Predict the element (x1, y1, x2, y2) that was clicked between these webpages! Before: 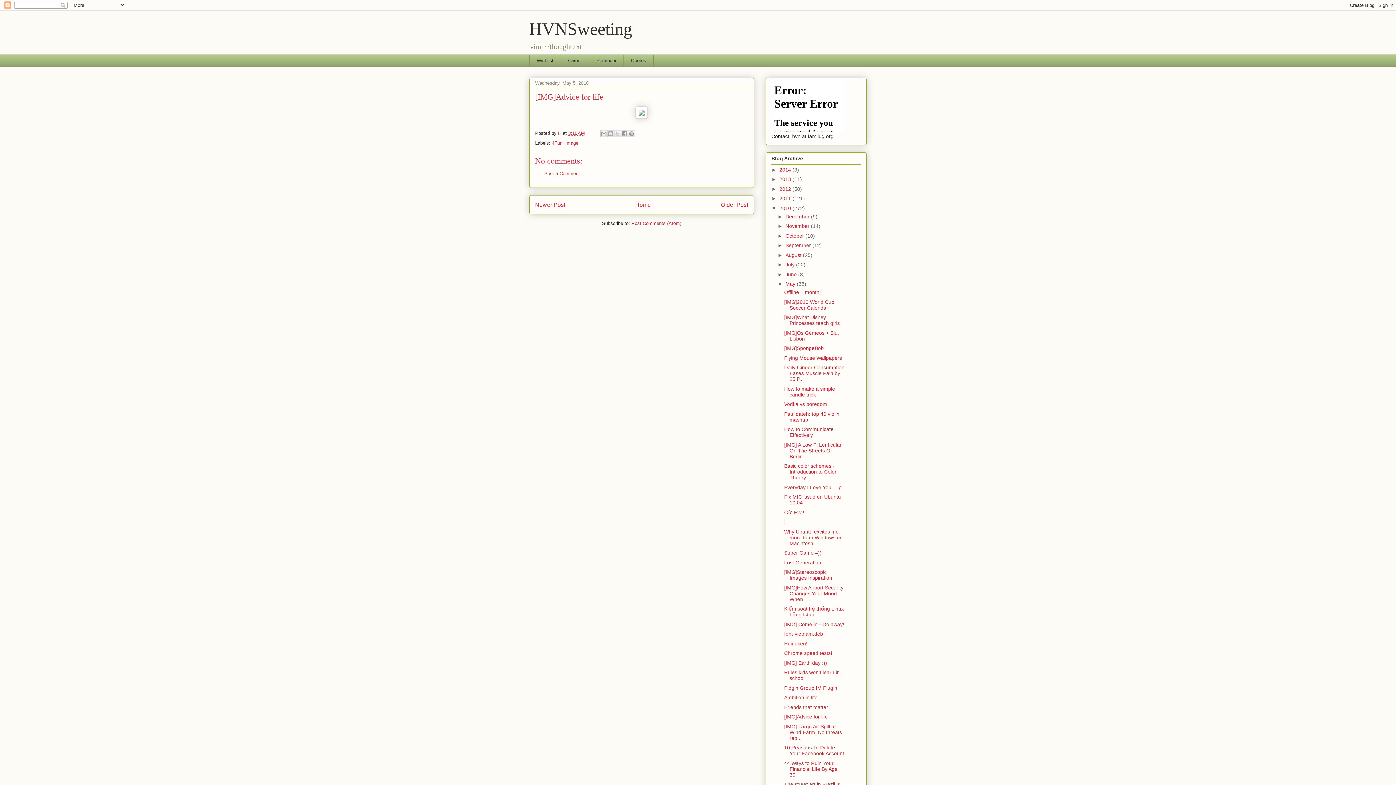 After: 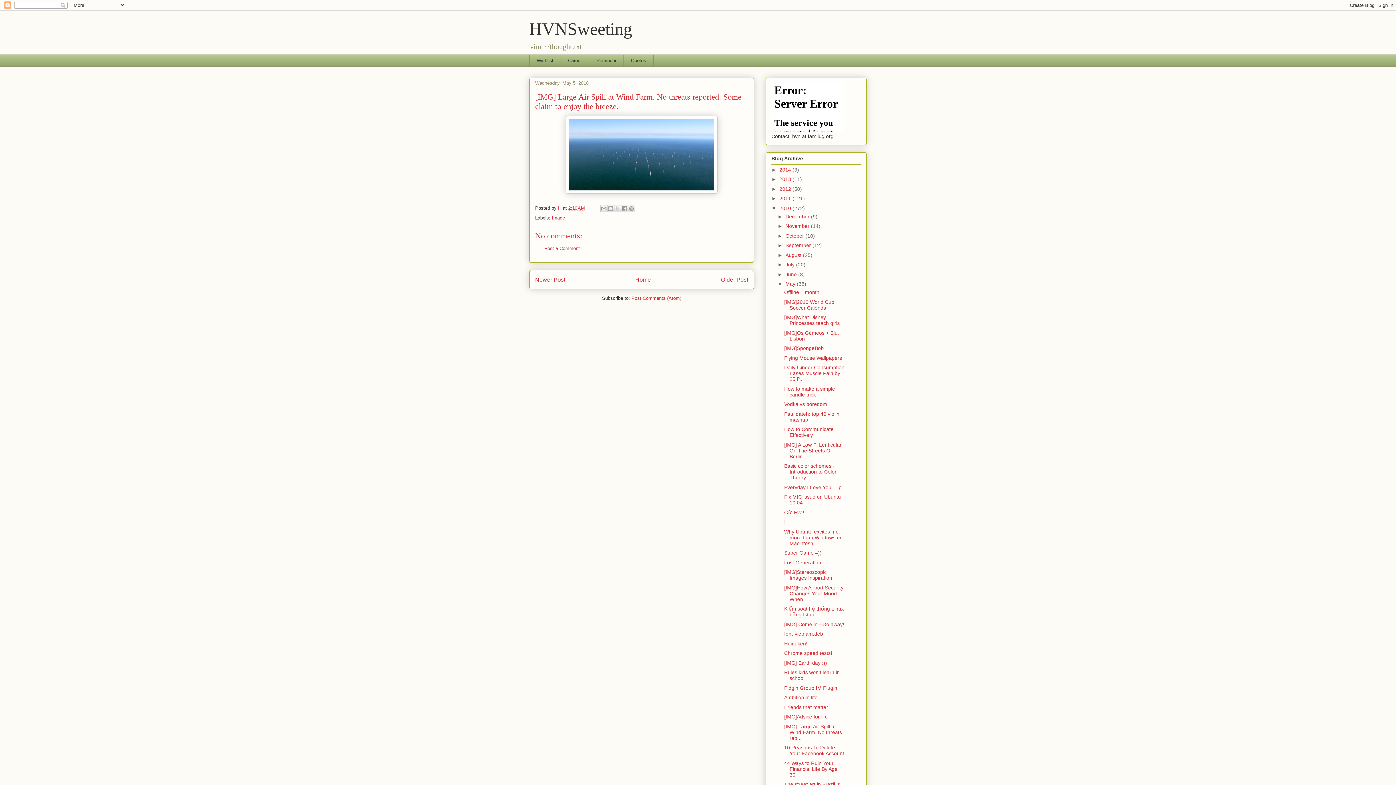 Action: label: [IMG] Large Air Spill at Wind Farm. No threats rep... bbox: (784, 723, 842, 741)